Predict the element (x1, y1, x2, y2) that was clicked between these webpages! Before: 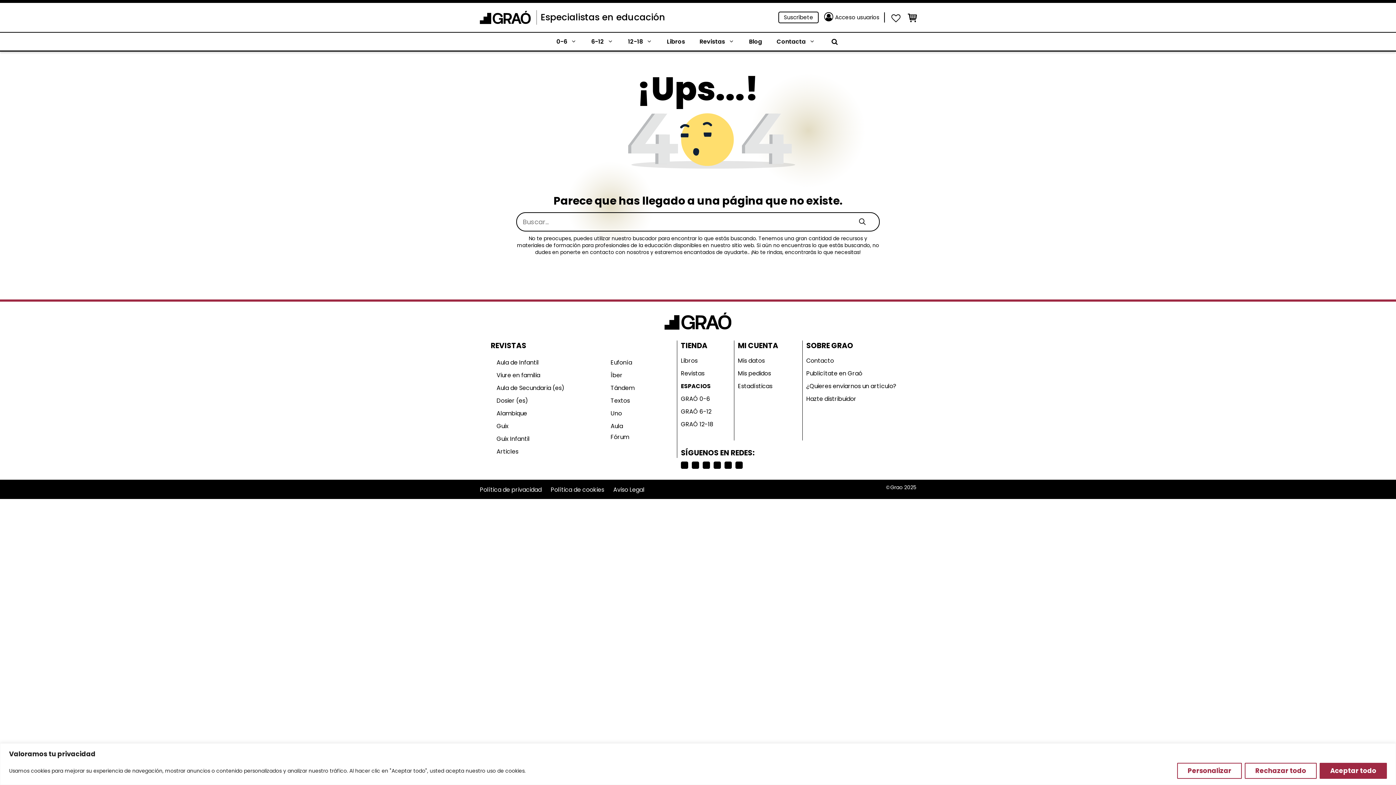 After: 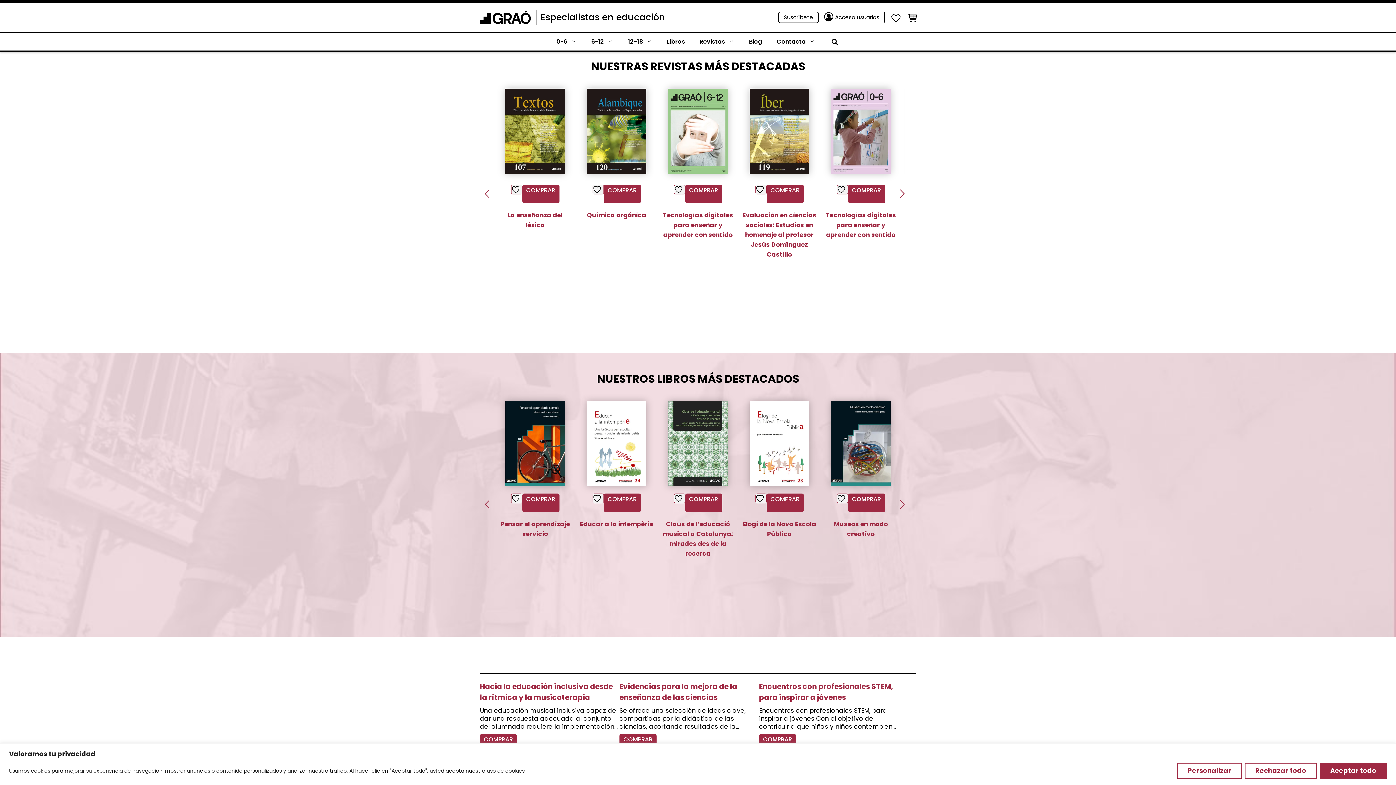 Action: bbox: (540, 10, 665, 23) label: Especialistas en educación